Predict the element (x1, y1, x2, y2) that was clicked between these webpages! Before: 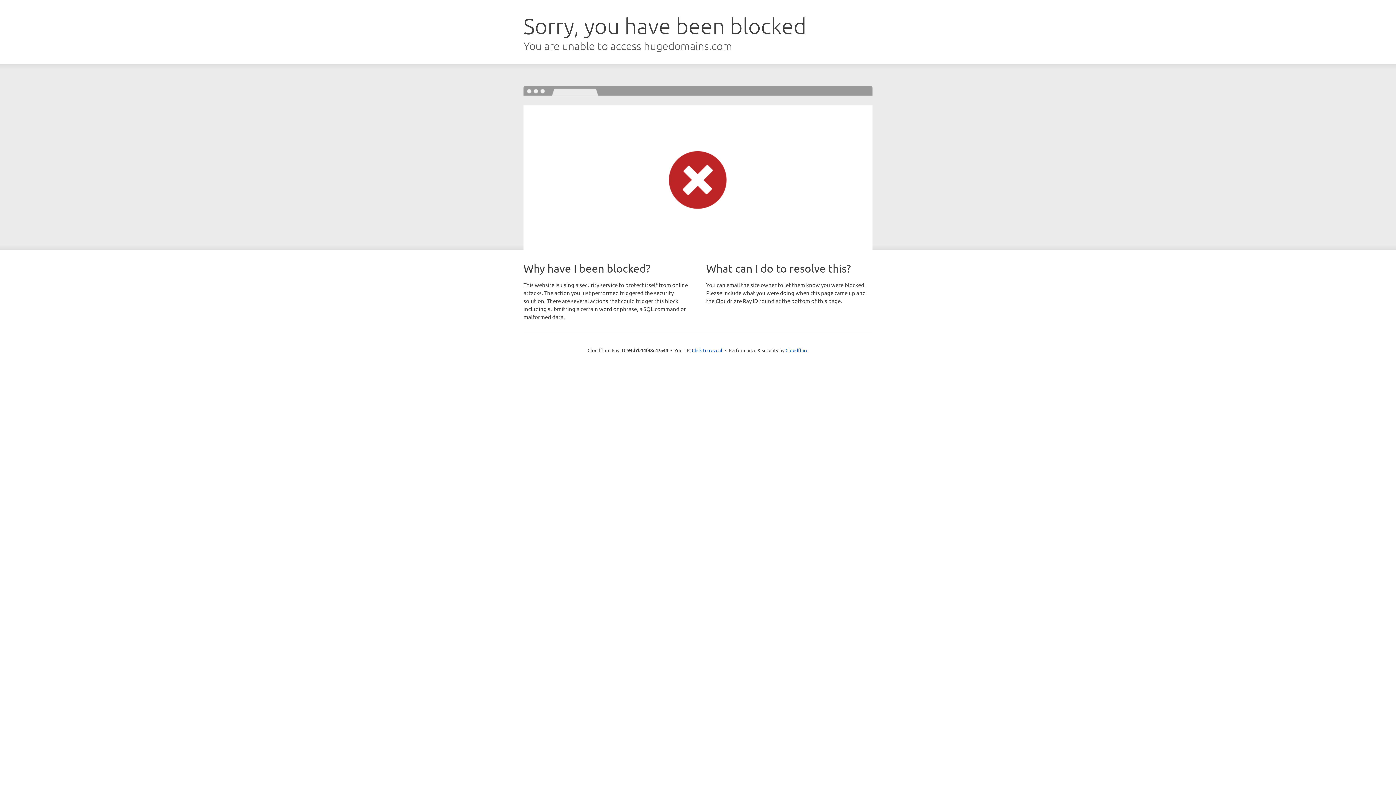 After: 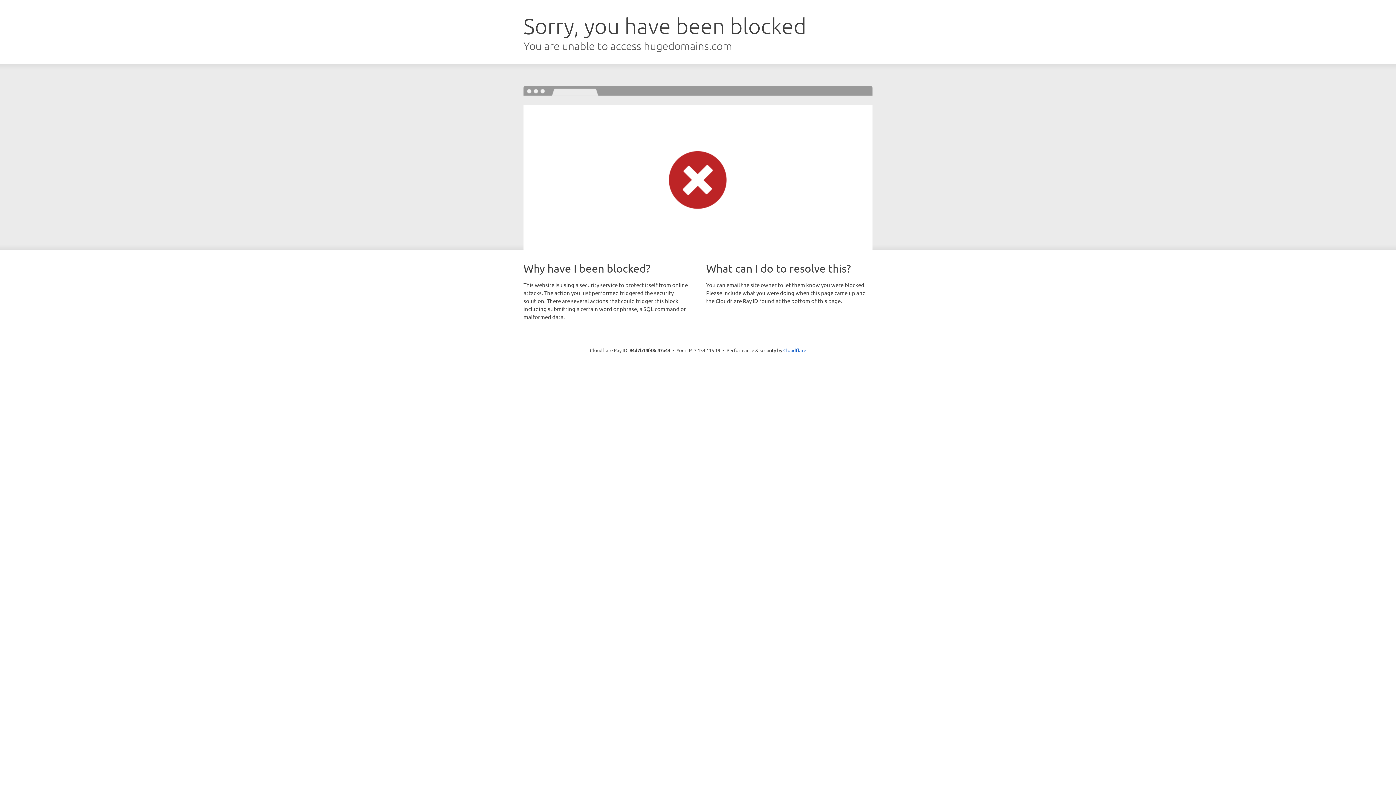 Action: label: Click to reveal bbox: (692, 346, 722, 353)